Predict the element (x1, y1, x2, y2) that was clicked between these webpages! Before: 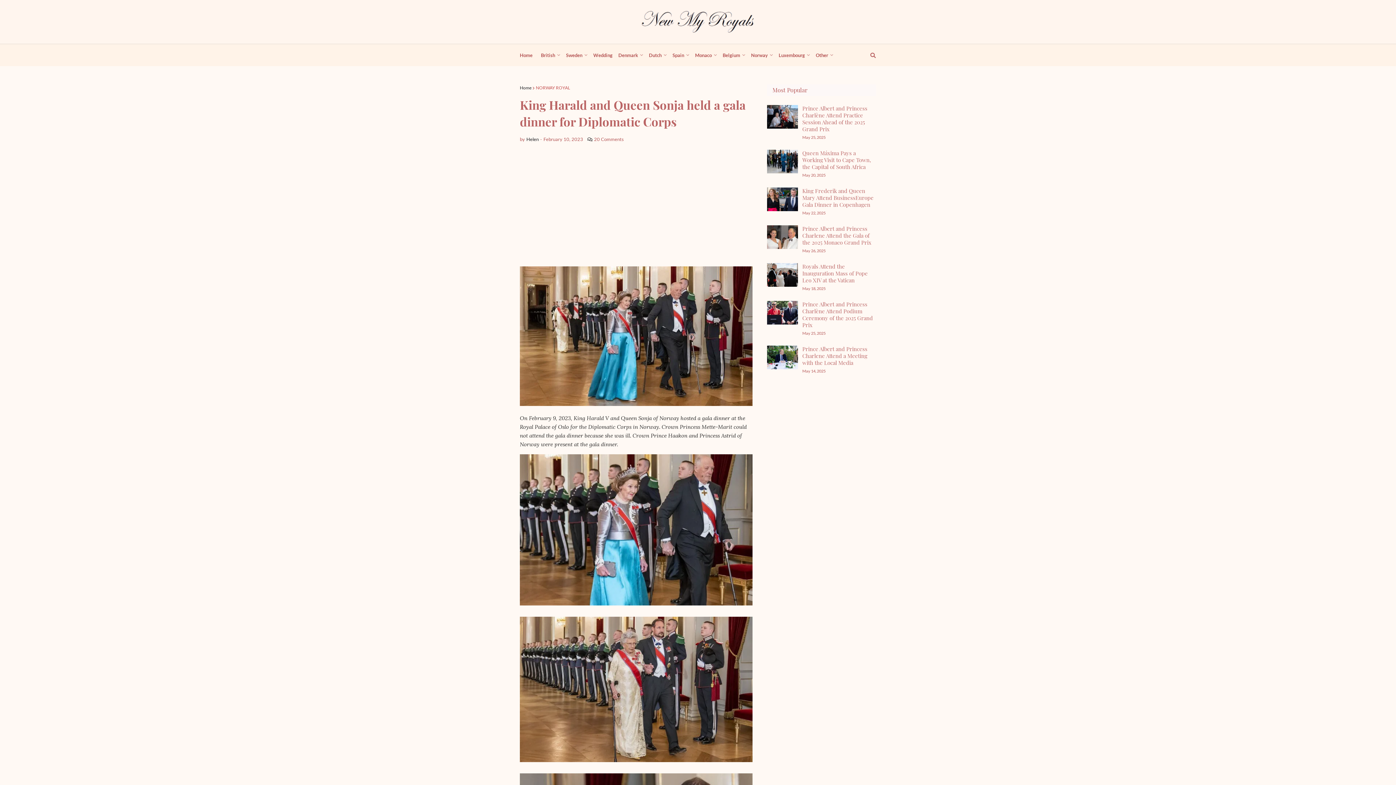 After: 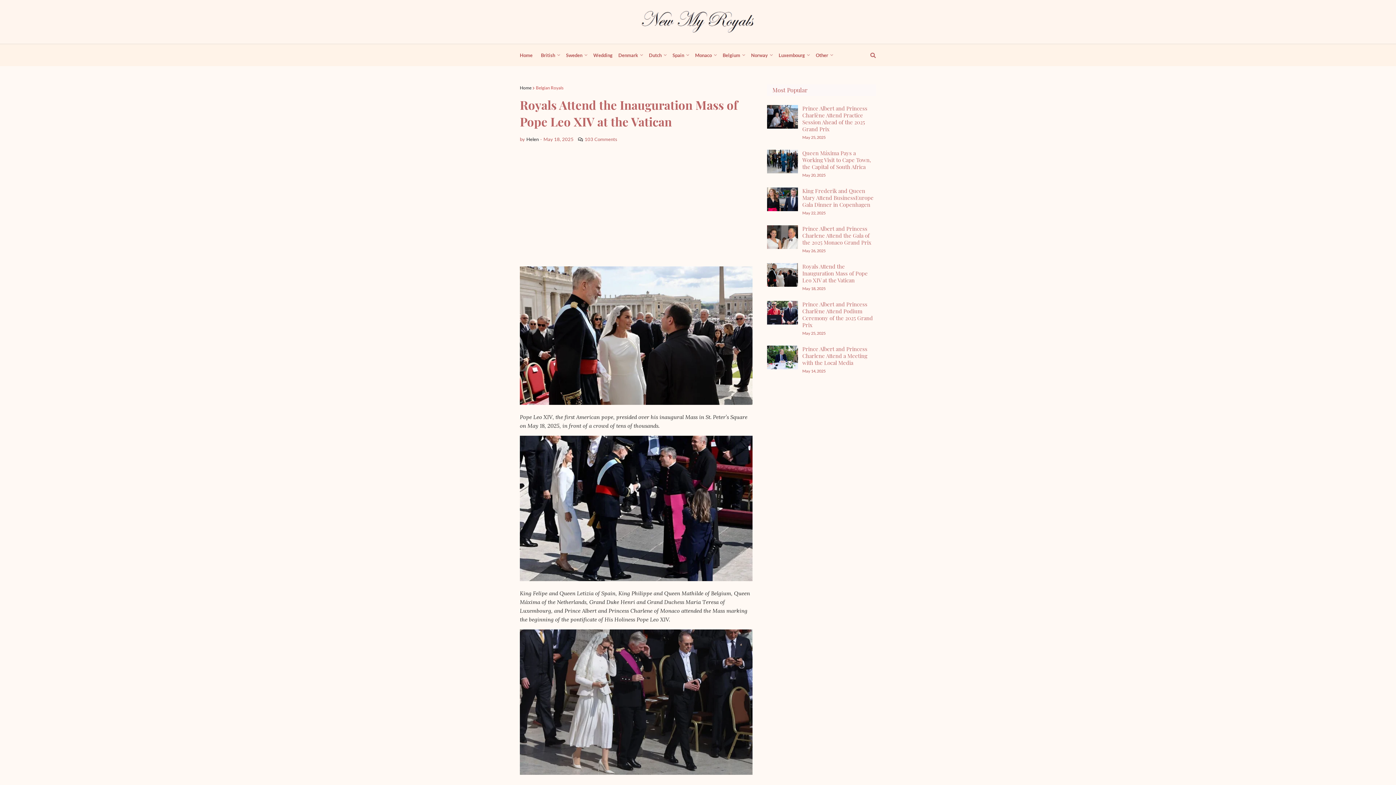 Action: bbox: (767, 263, 798, 286) label: Royals Attend the Inauguration Mass of Pope Leo XIV at the Vatican